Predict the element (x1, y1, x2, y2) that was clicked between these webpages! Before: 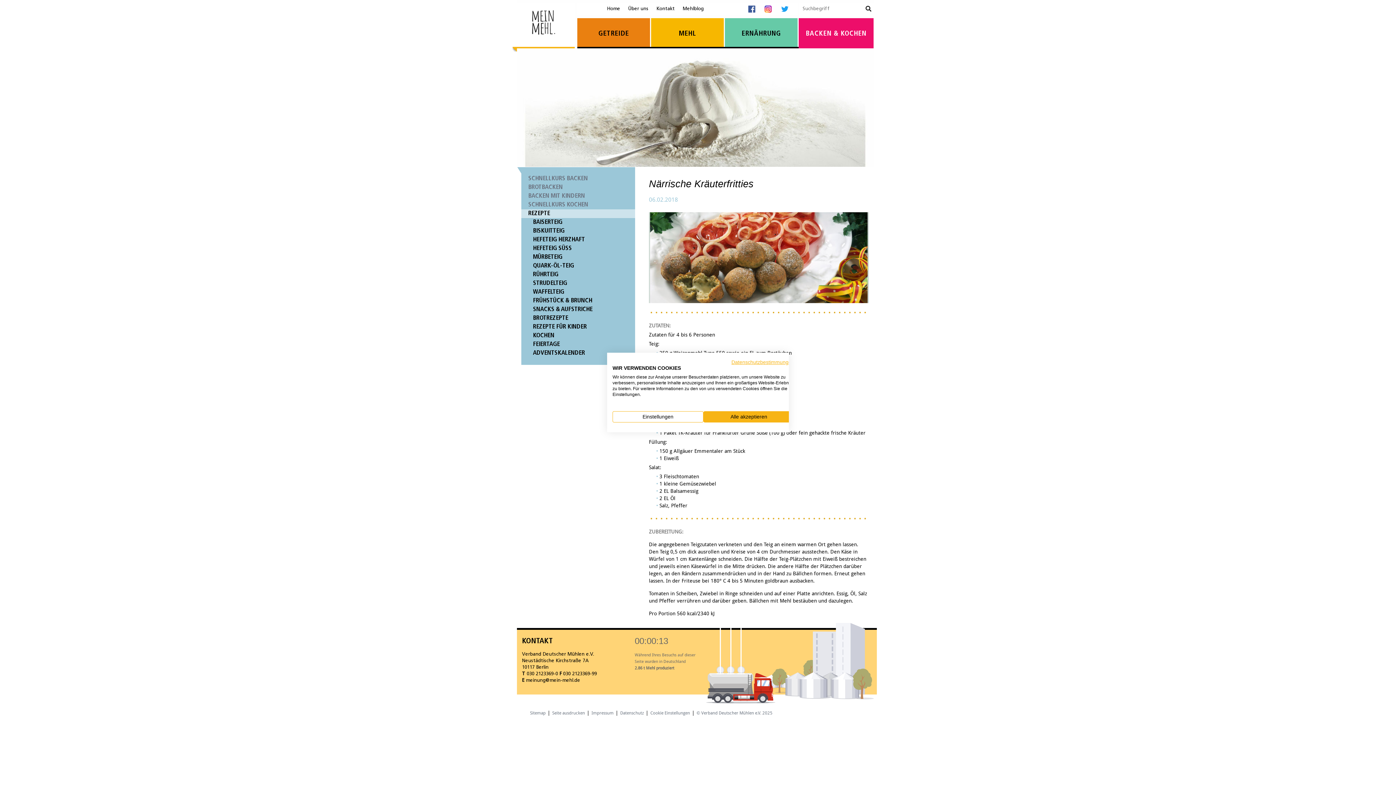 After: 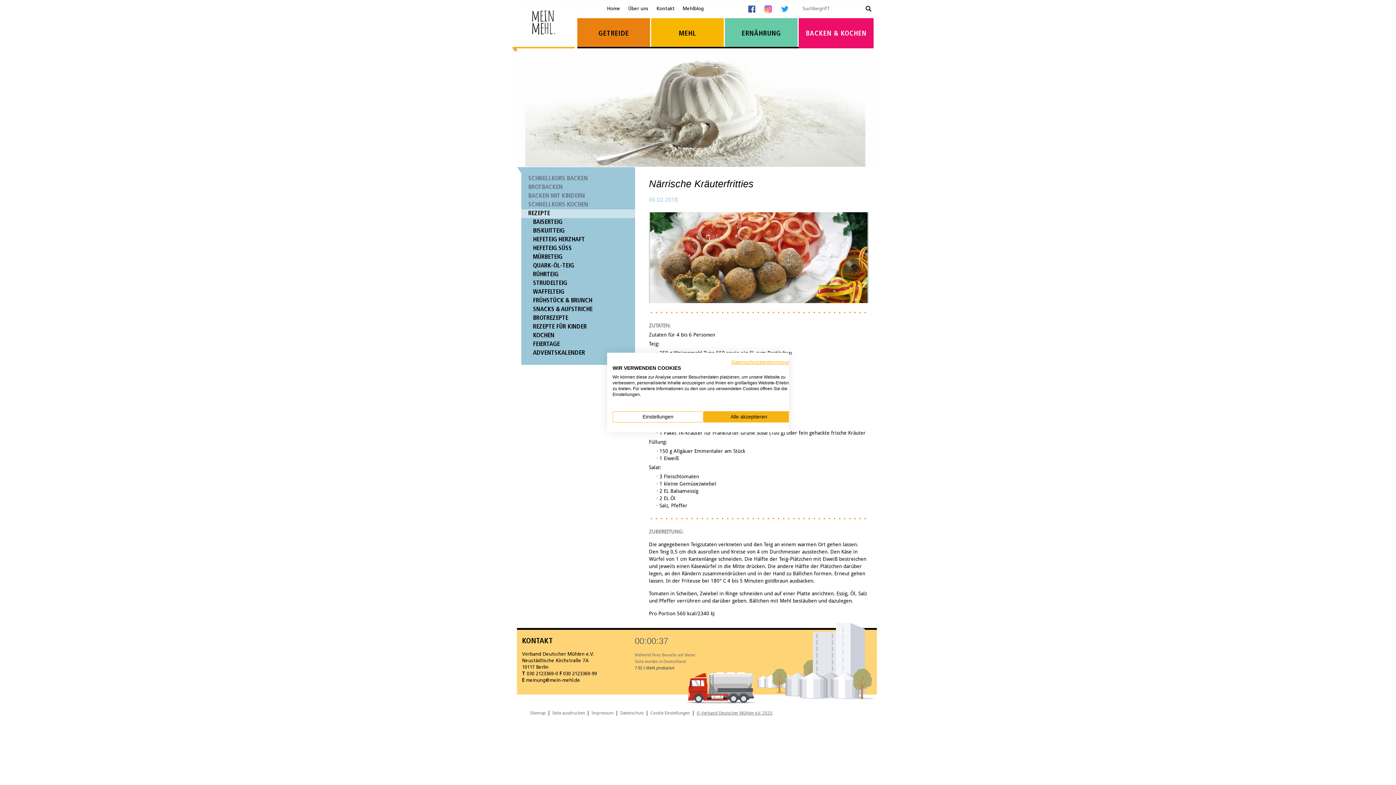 Action: label: © Verband Deutscher Mühlen e.V. 2025 bbox: (696, 710, 772, 716)